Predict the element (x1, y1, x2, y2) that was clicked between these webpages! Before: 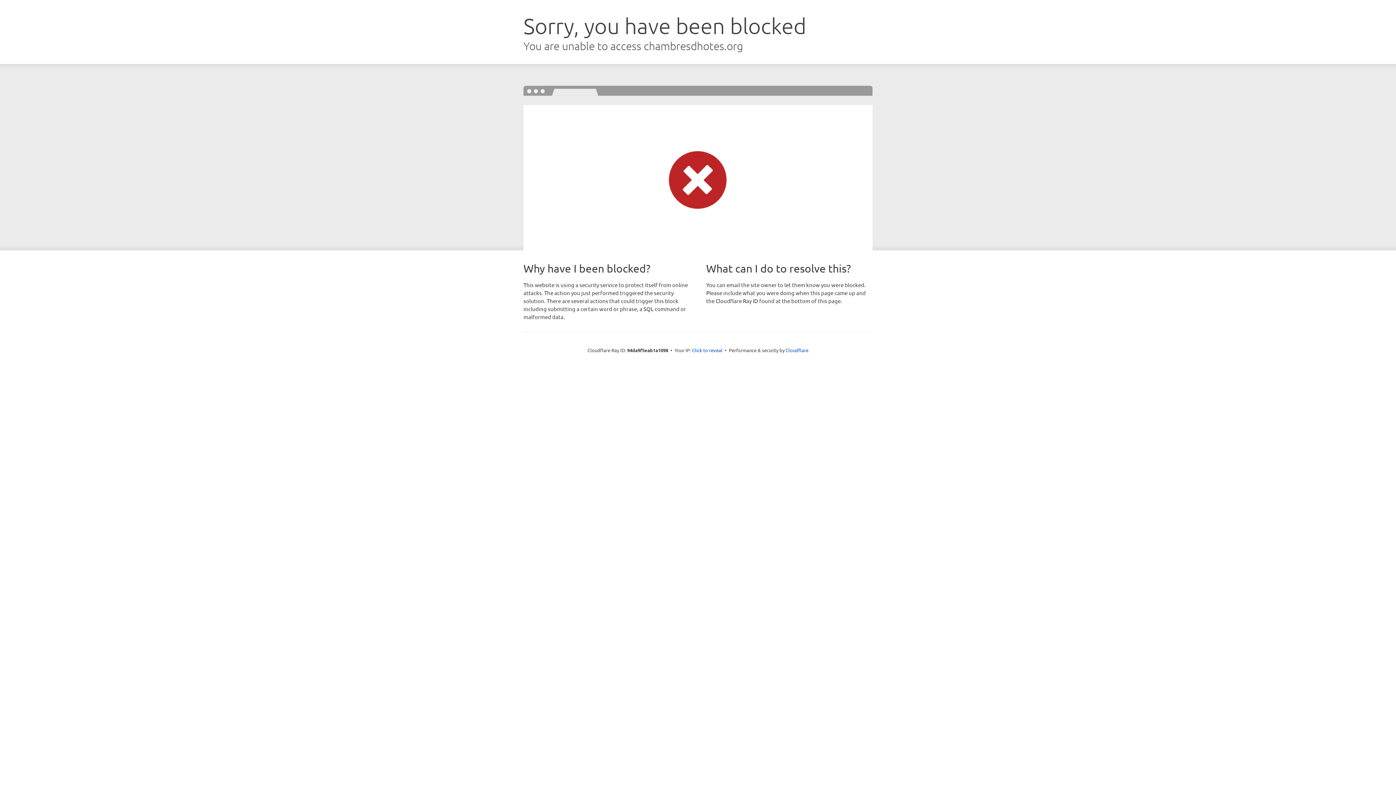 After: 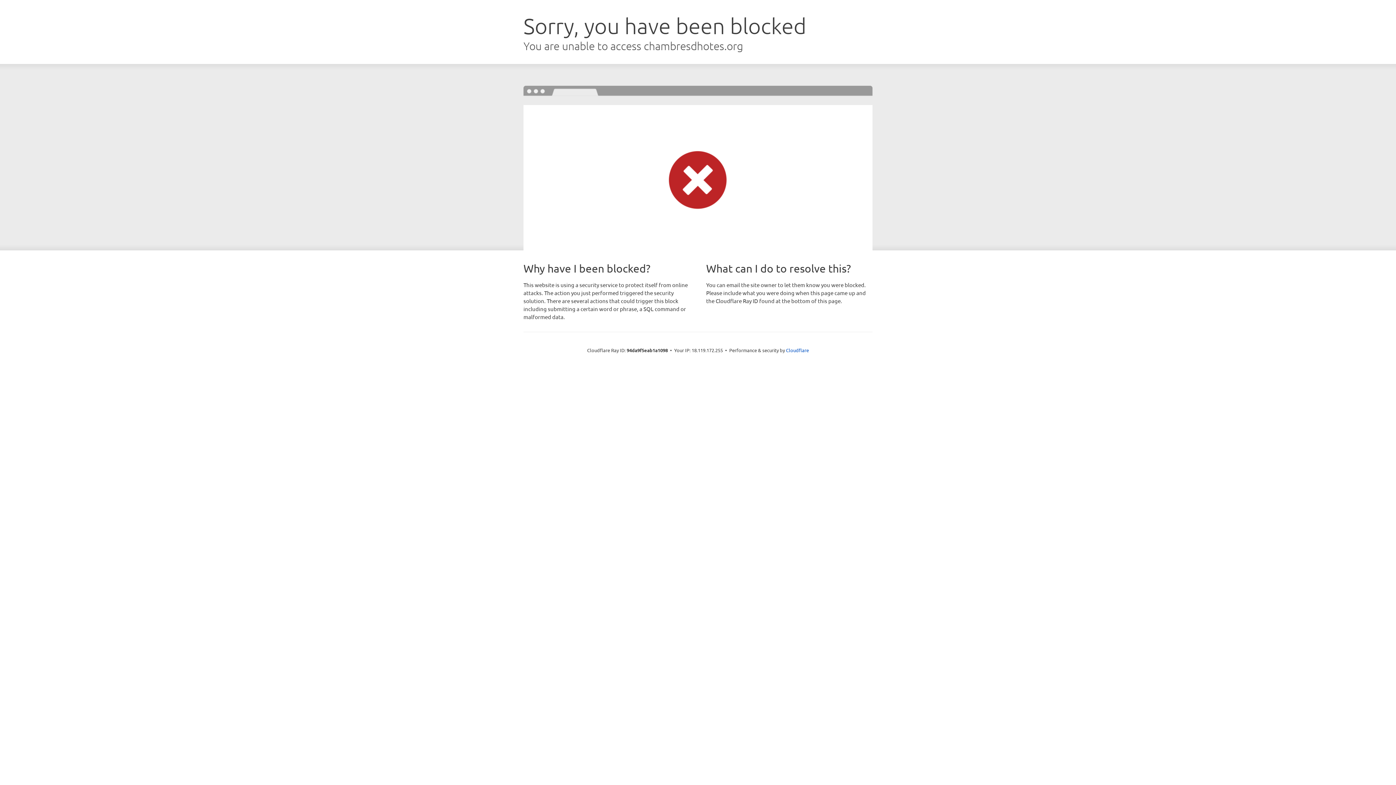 Action: label: Click to reveal bbox: (692, 346, 722, 353)